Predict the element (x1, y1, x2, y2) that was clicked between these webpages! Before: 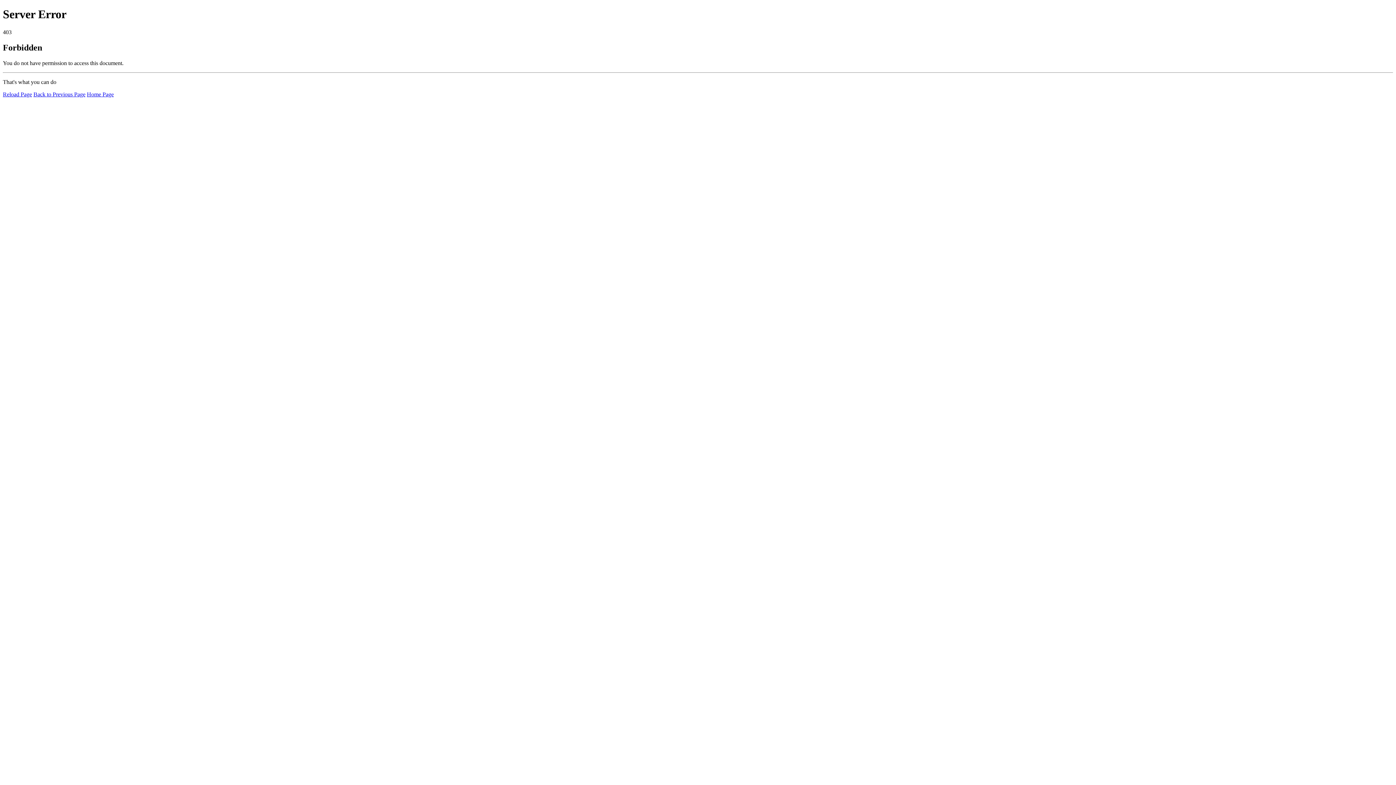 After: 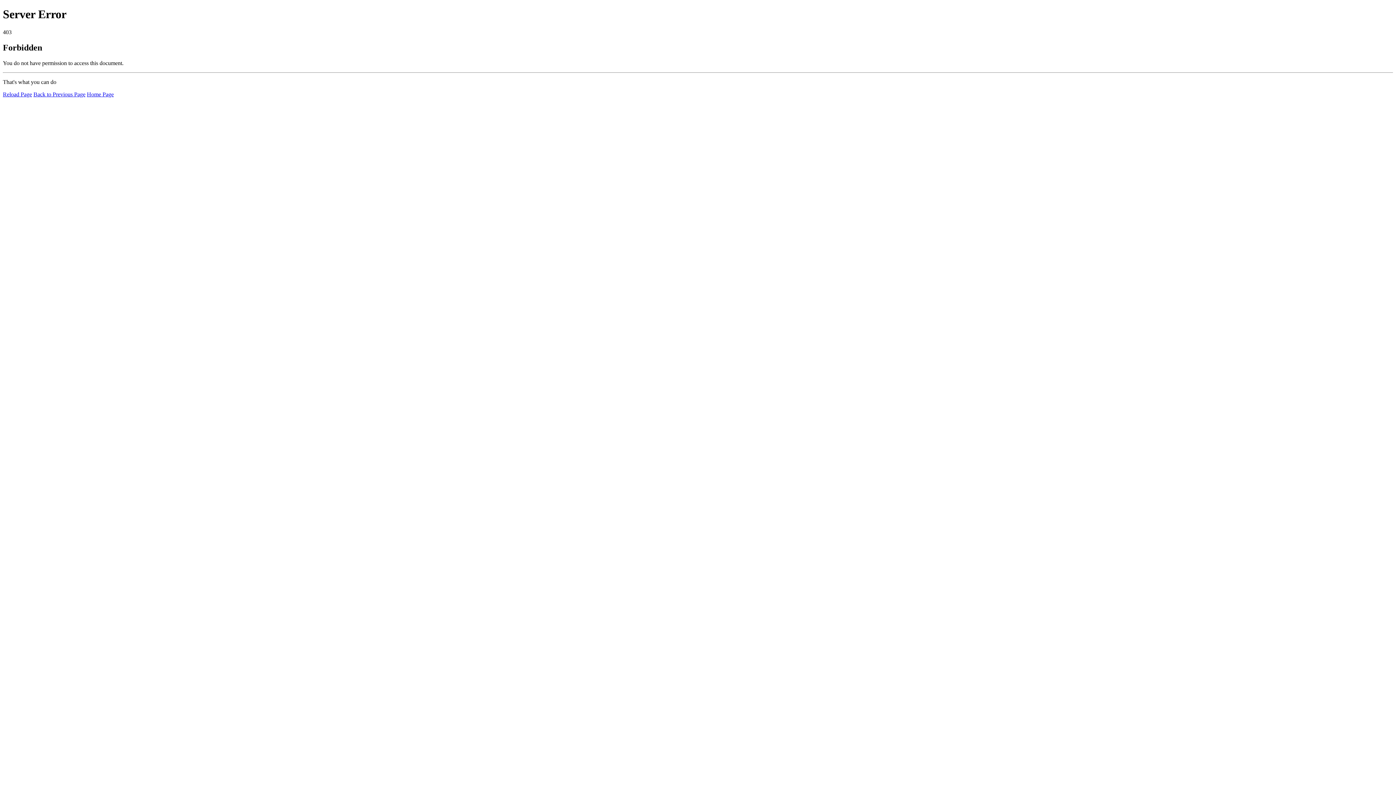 Action: label: Home Page bbox: (86, 91, 113, 97)